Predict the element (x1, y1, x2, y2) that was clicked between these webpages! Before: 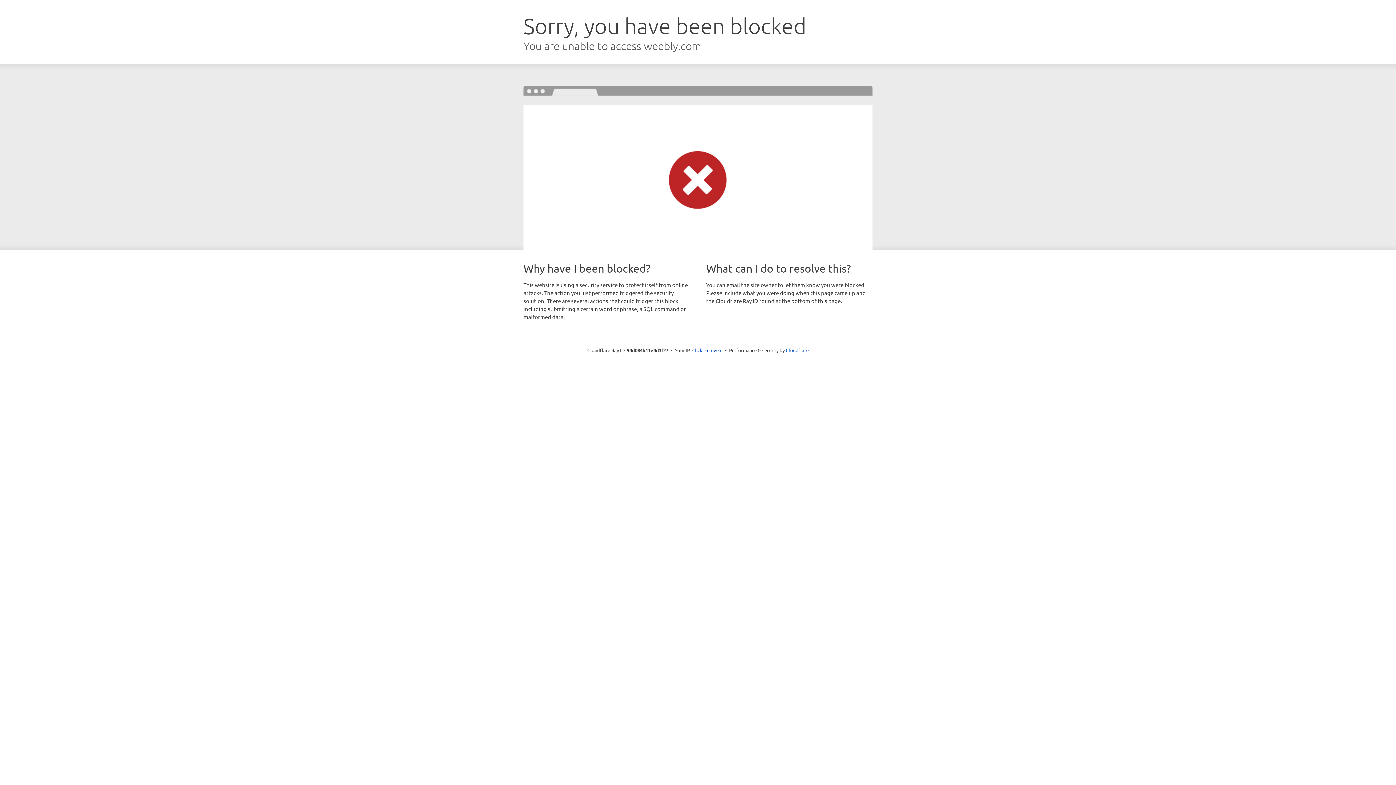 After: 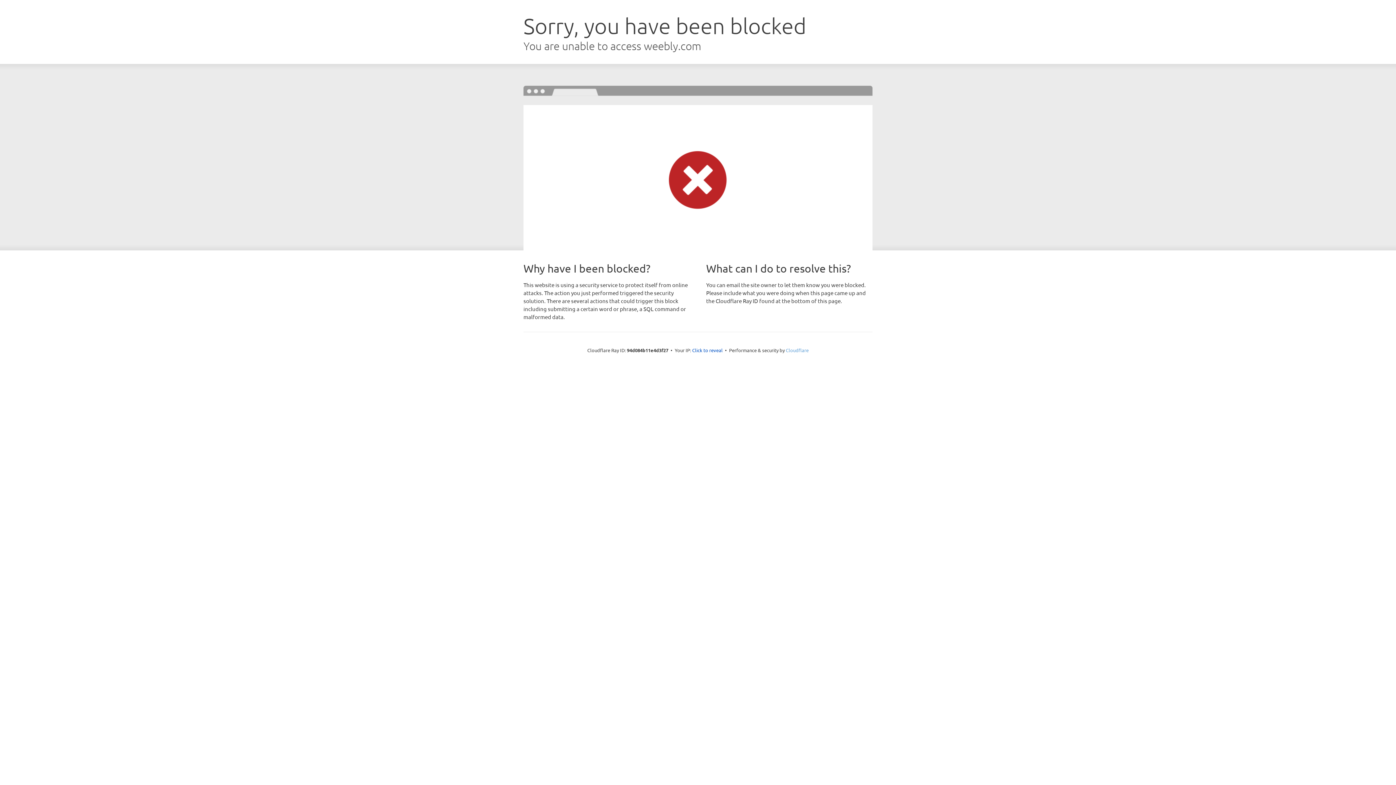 Action: bbox: (786, 347, 808, 353) label: Cloudflare